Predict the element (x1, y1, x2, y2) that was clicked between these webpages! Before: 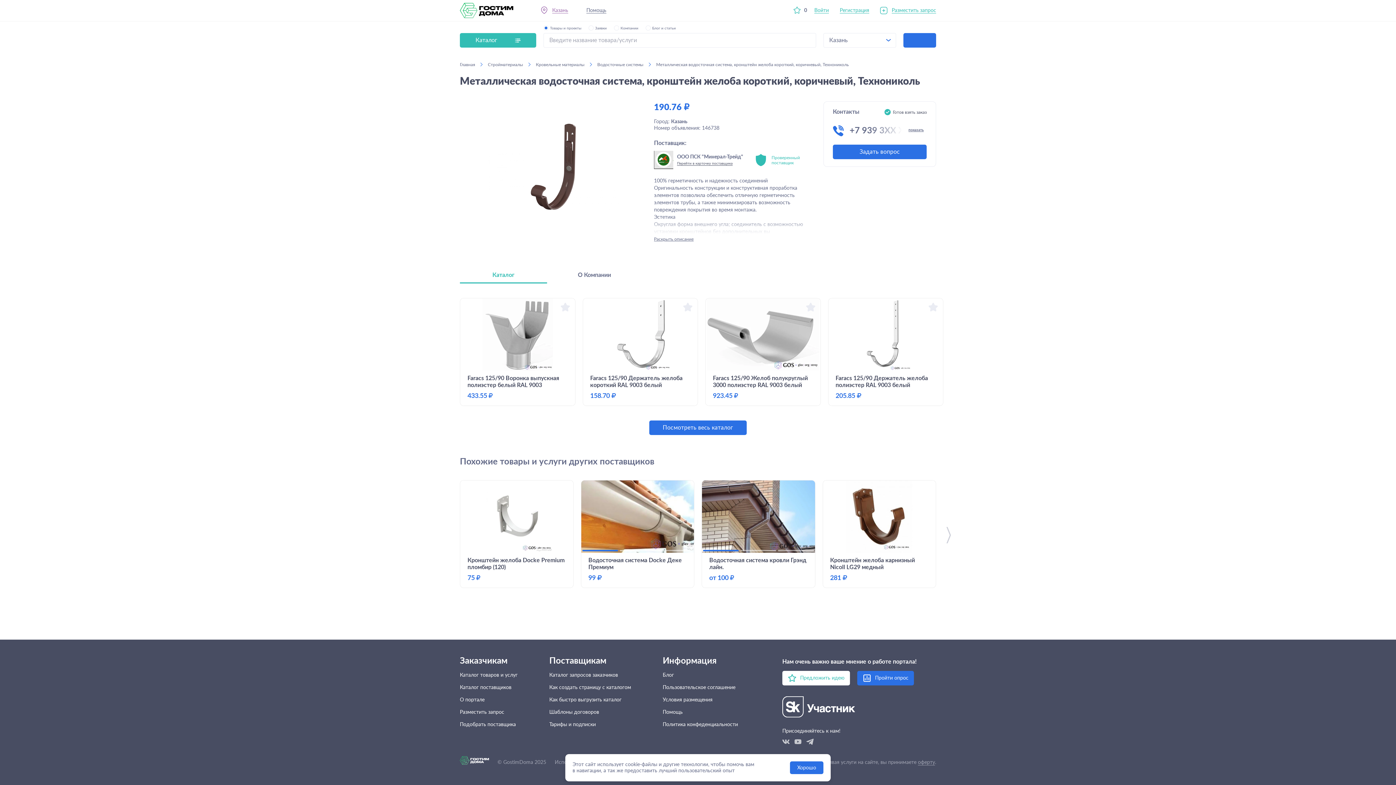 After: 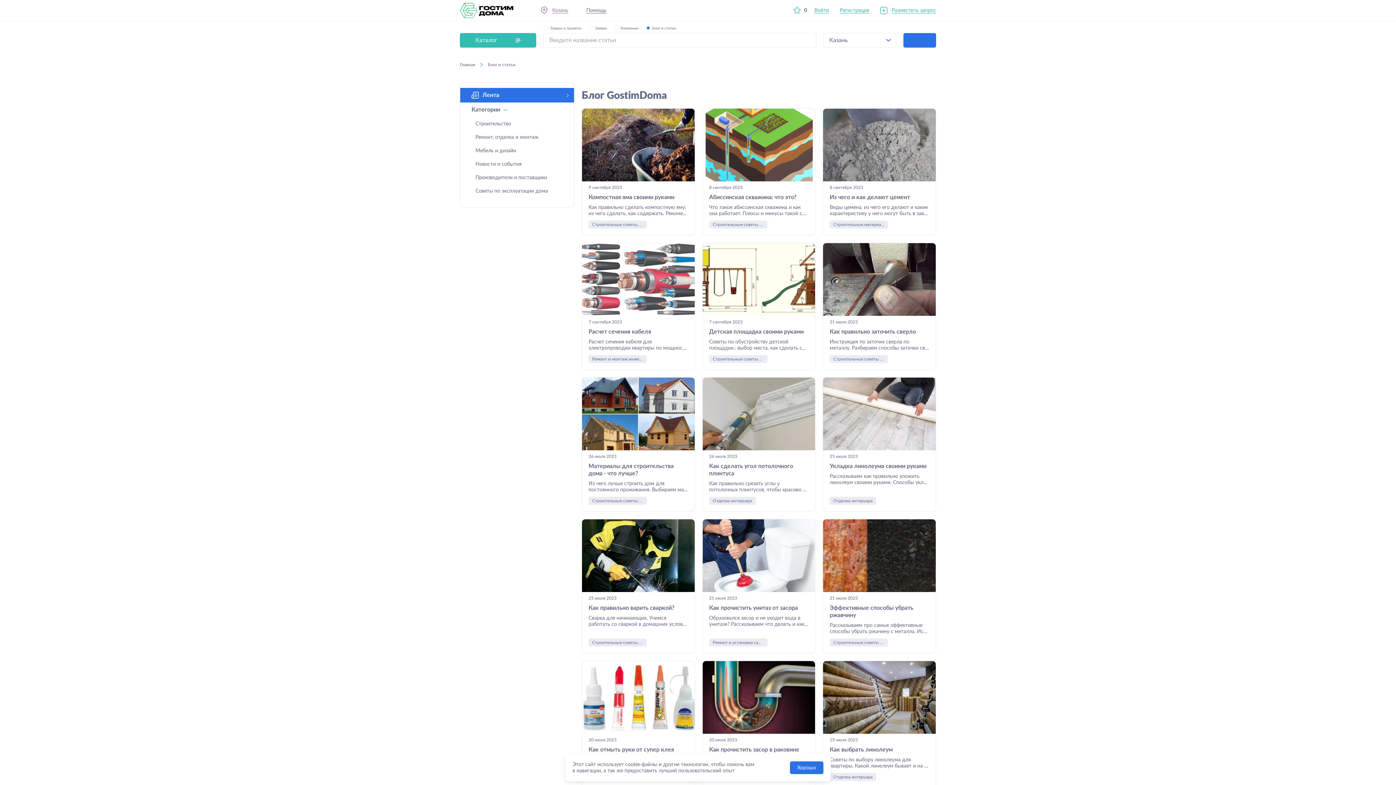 Action: bbox: (662, 672, 674, 678) label: Блог